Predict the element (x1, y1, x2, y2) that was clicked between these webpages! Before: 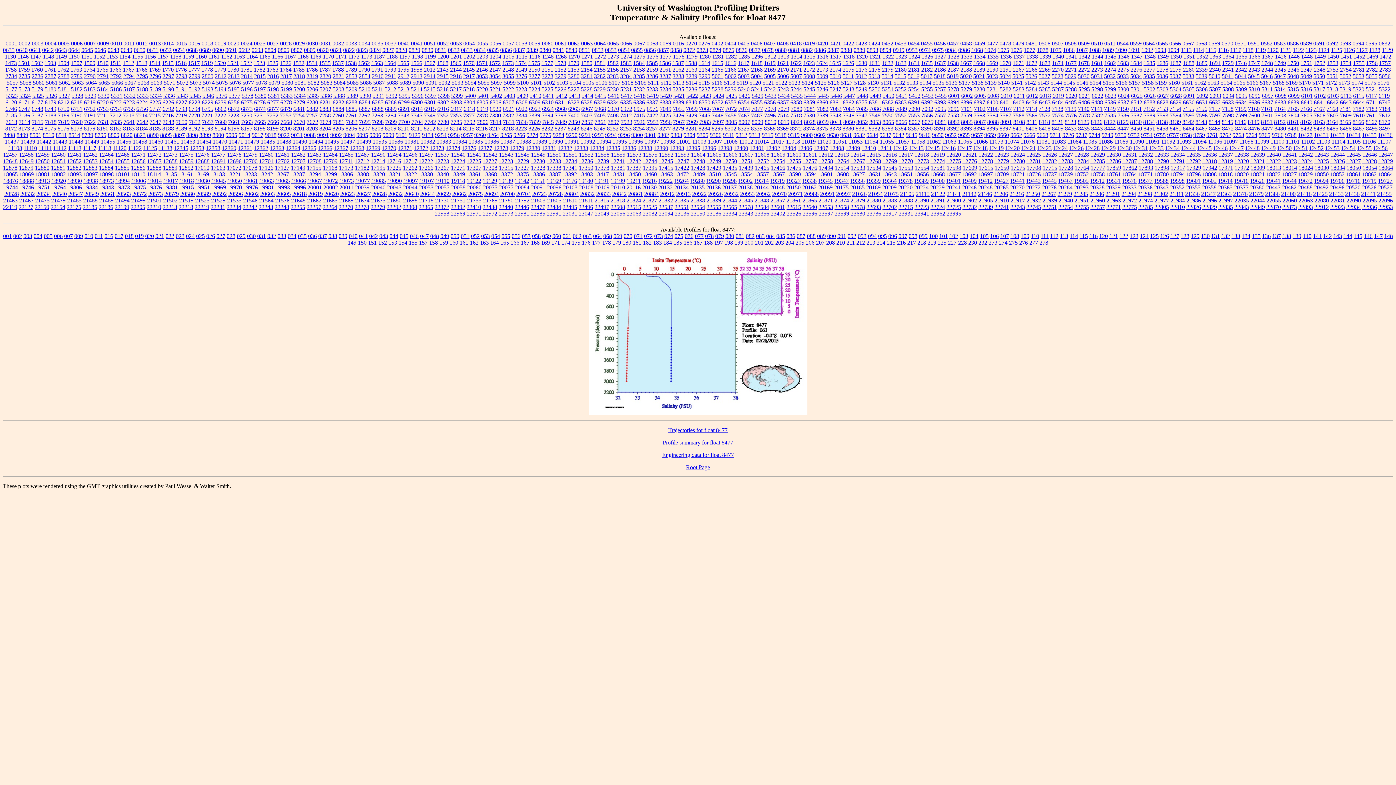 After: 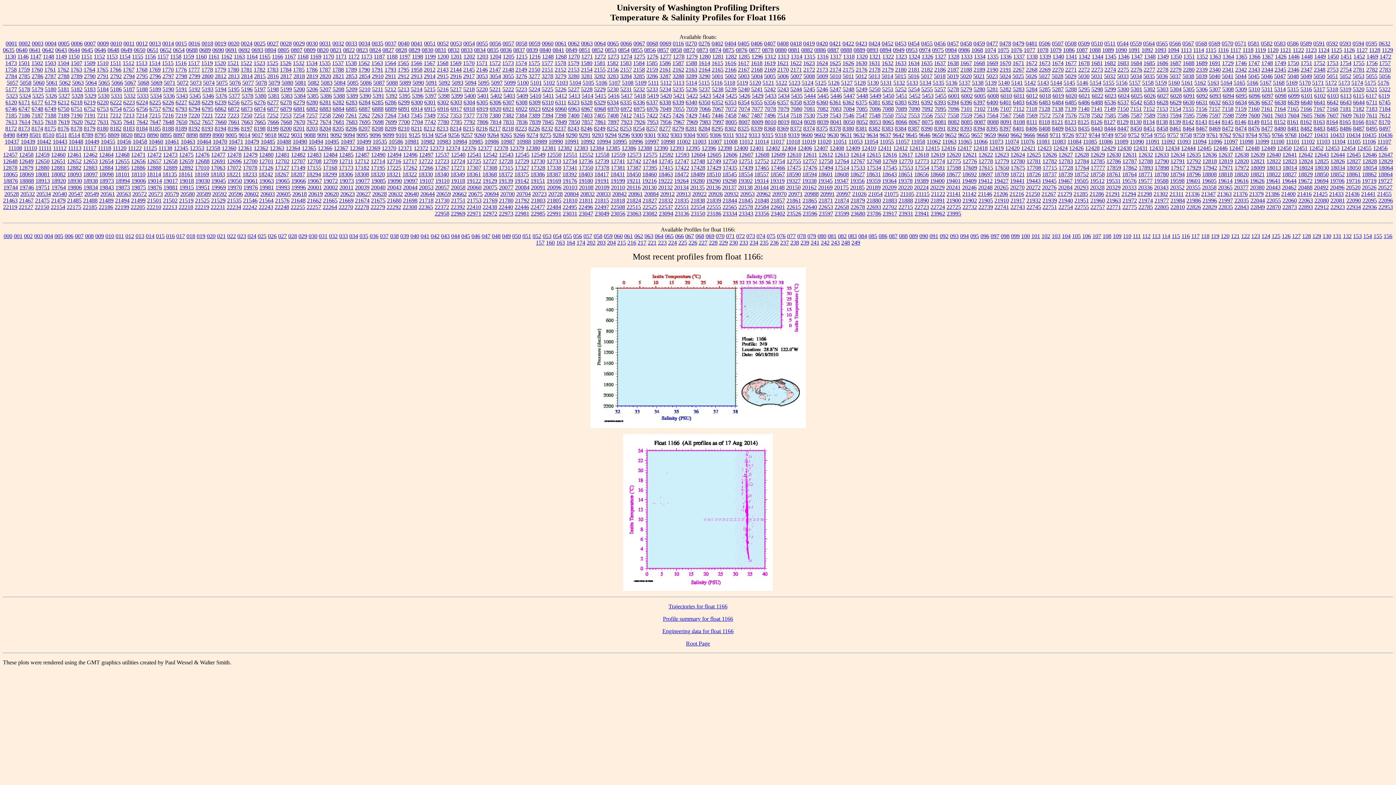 Action: bbox: (272, 53, 283, 59) label: 1166